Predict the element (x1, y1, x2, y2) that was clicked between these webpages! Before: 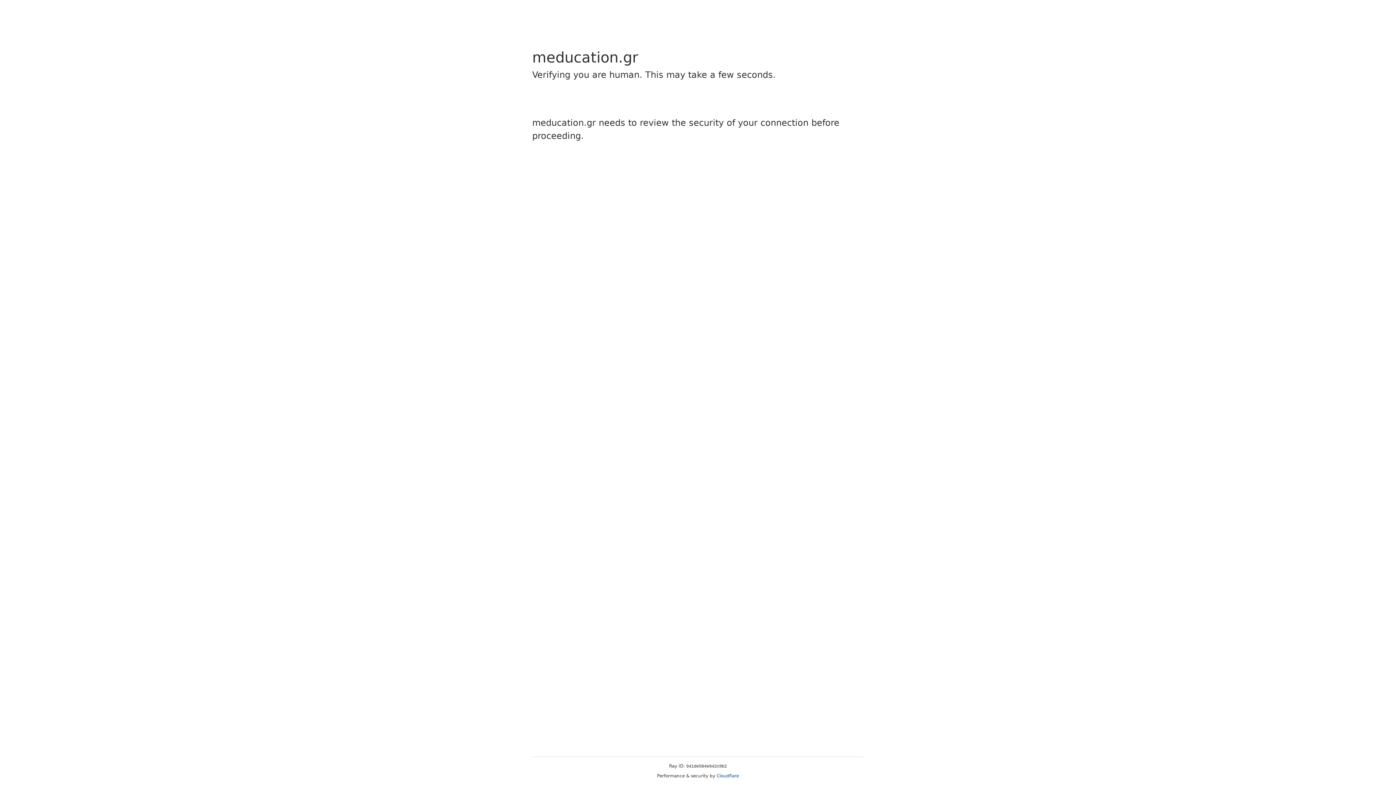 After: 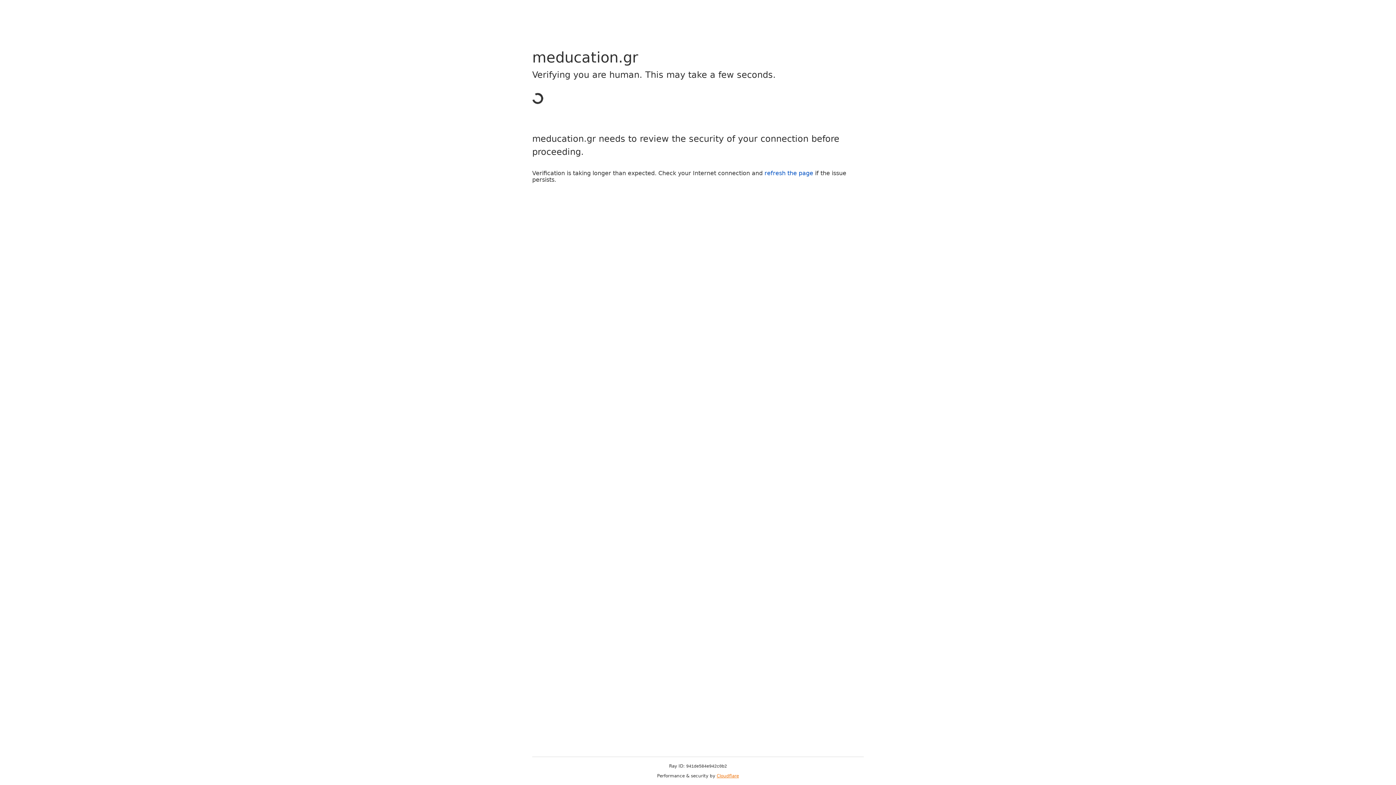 Action: bbox: (716, 773, 739, 778) label: Cloudflare